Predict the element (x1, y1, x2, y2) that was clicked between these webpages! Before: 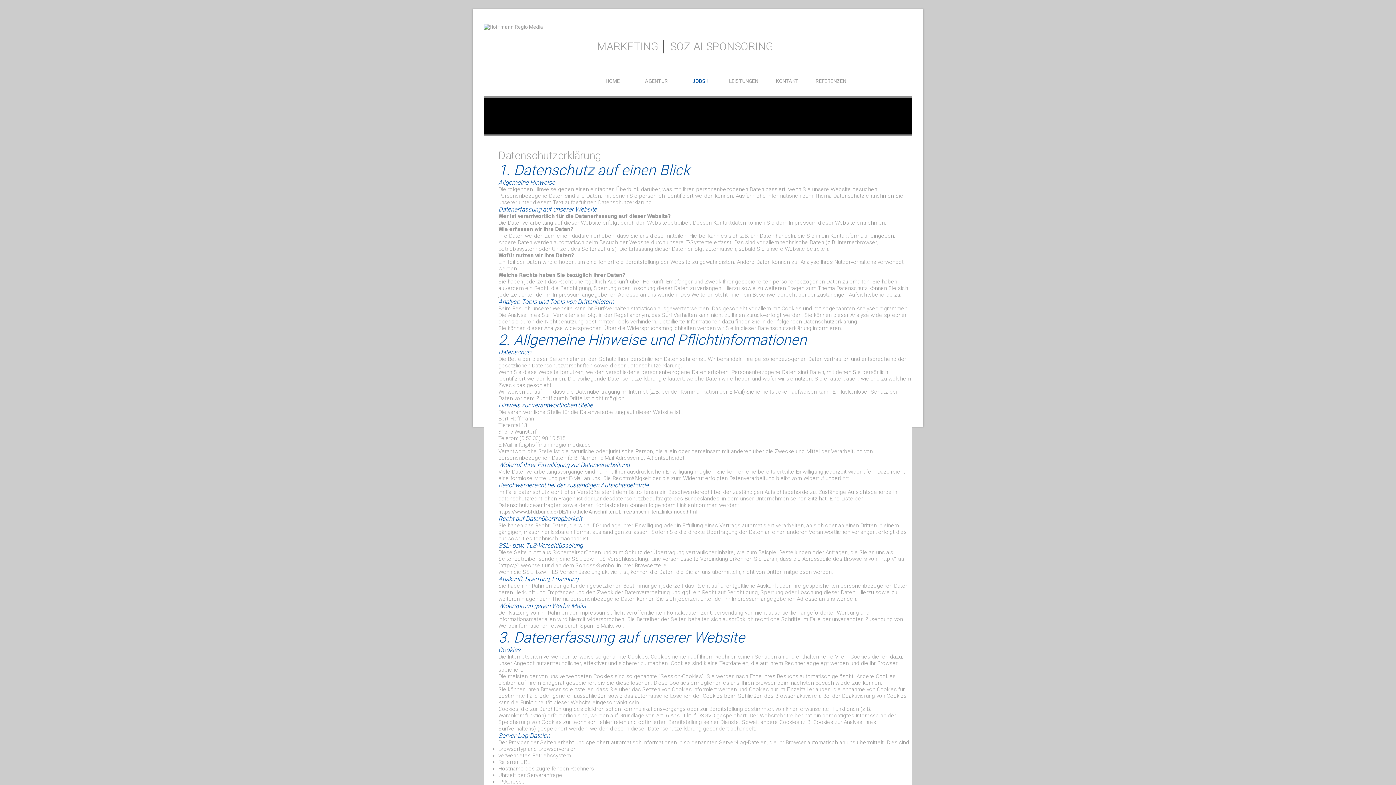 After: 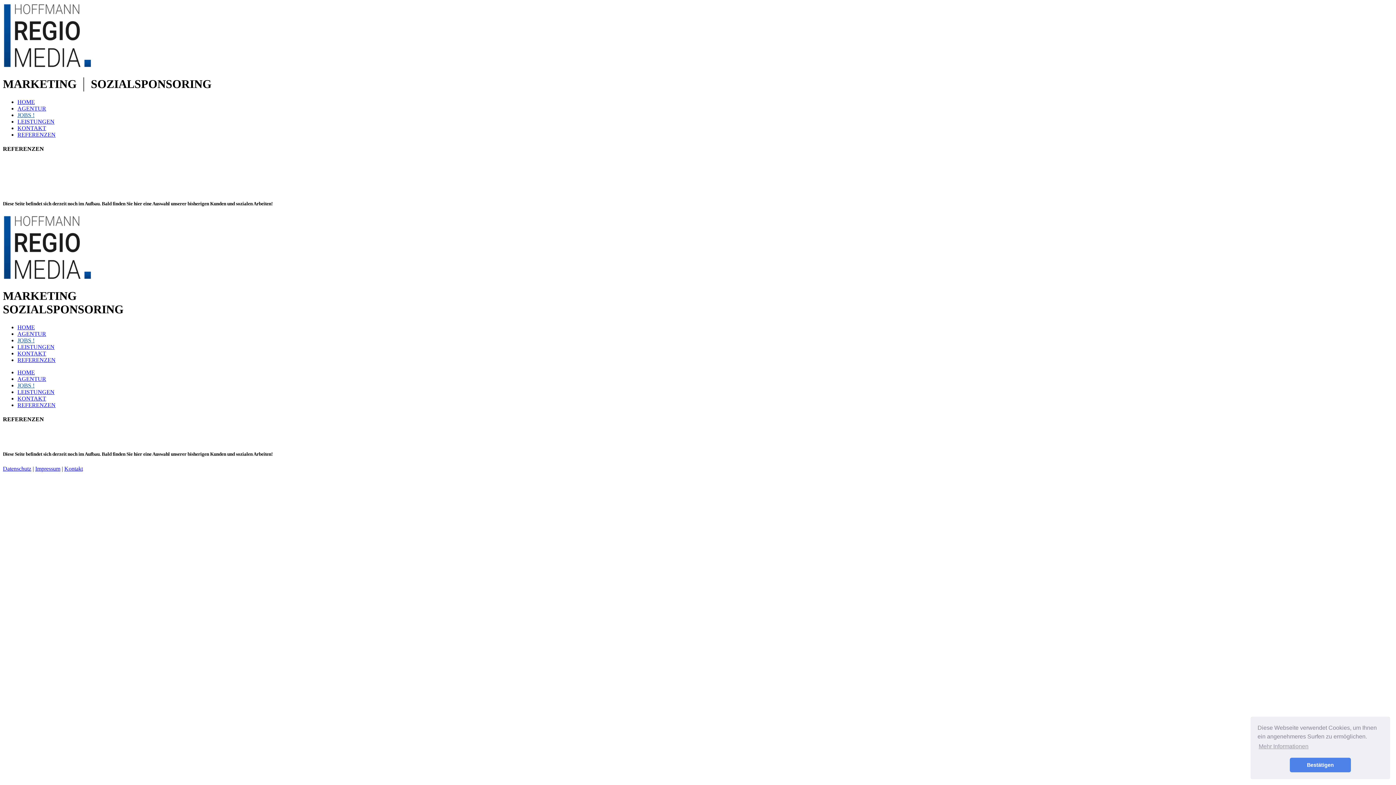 Action: bbox: (809, 78, 852, 84) label: REFERENZEN